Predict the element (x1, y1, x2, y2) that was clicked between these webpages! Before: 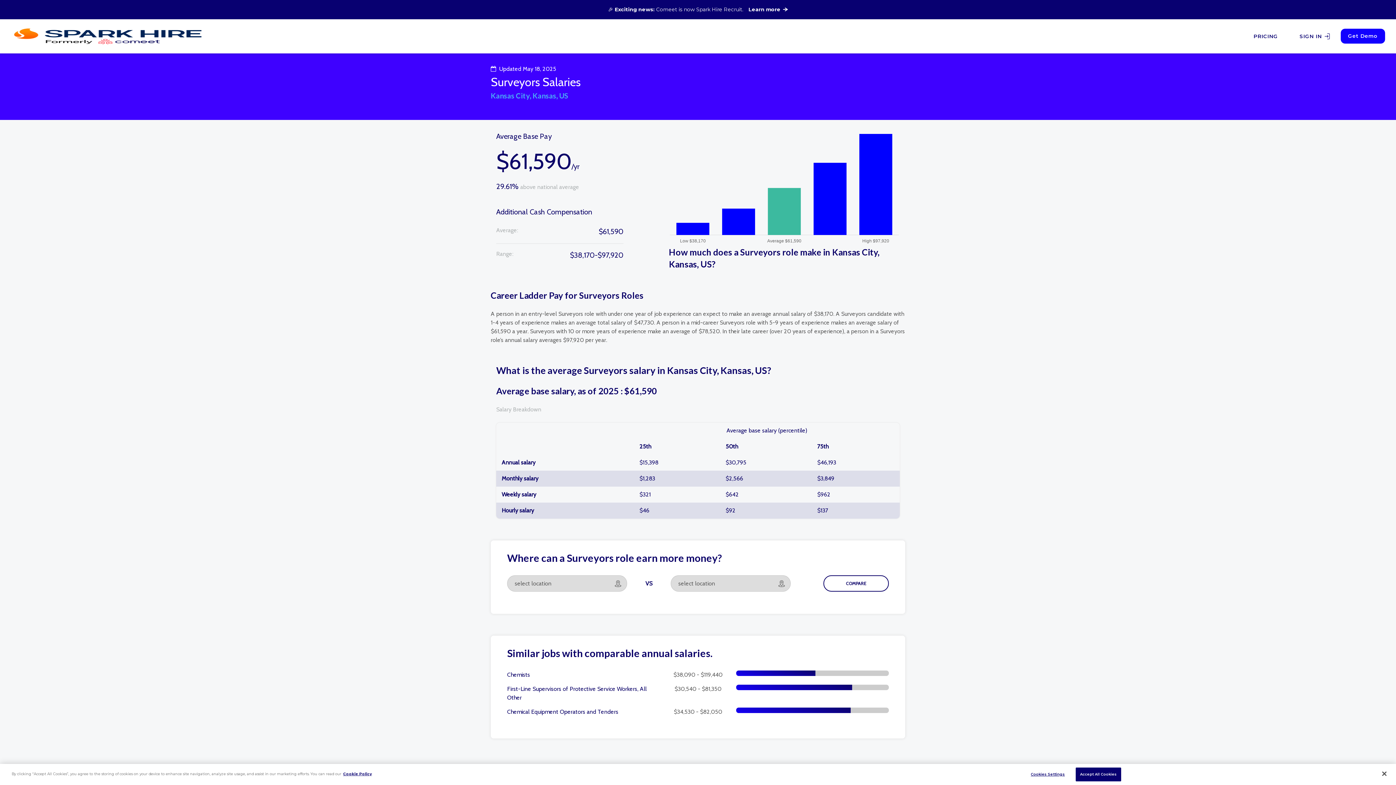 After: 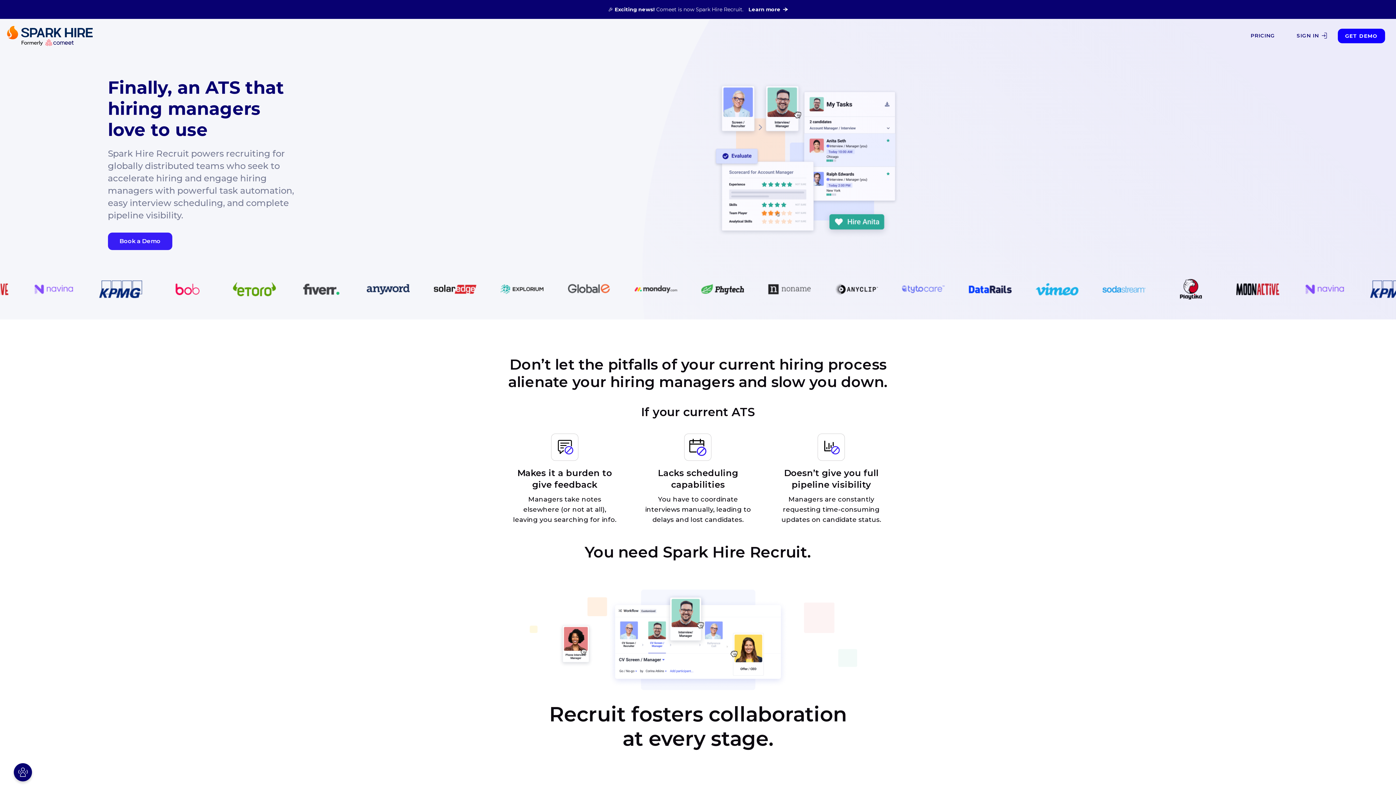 Action: bbox: (10, 32, 205, 38)